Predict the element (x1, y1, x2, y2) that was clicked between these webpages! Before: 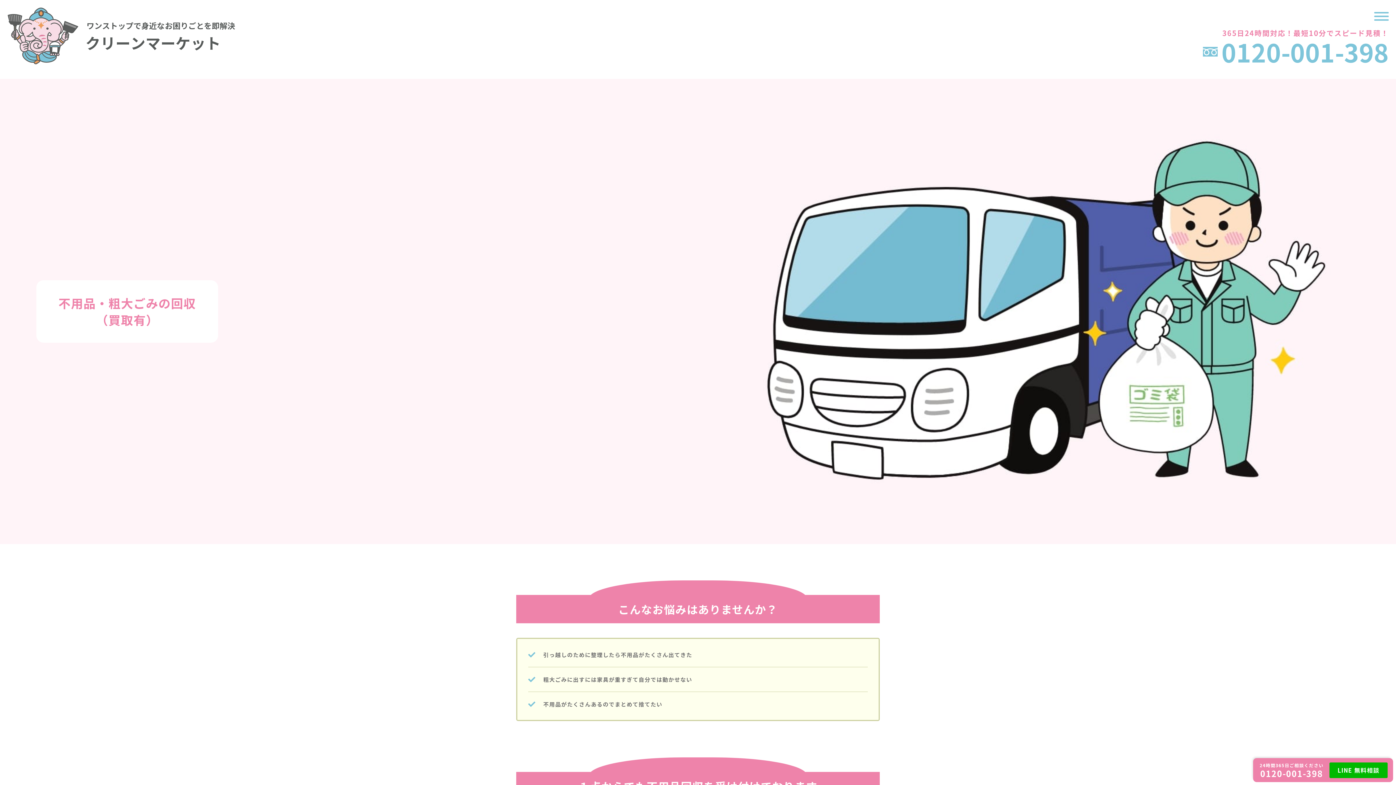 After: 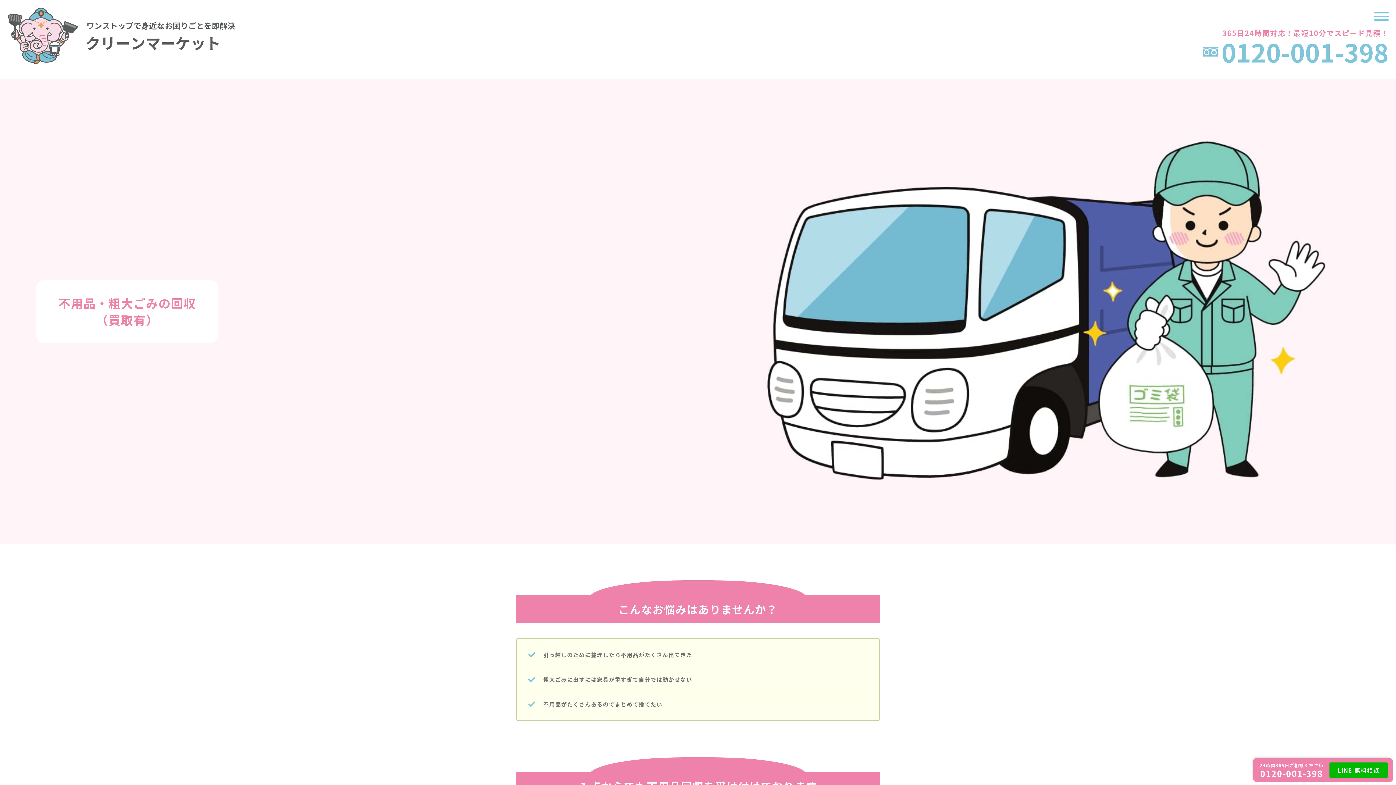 Action: label: 0120-001-398 bbox: (1203, 39, 1389, 64)